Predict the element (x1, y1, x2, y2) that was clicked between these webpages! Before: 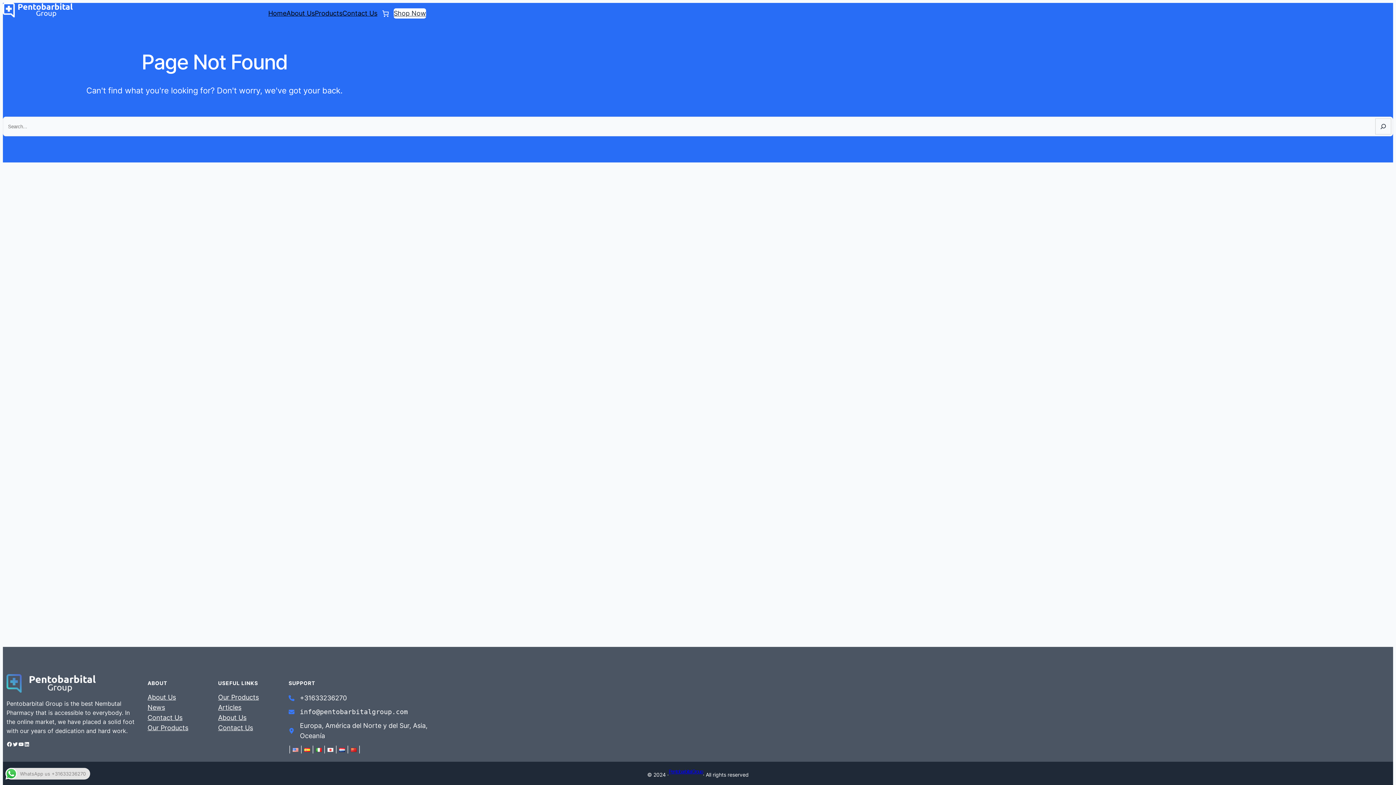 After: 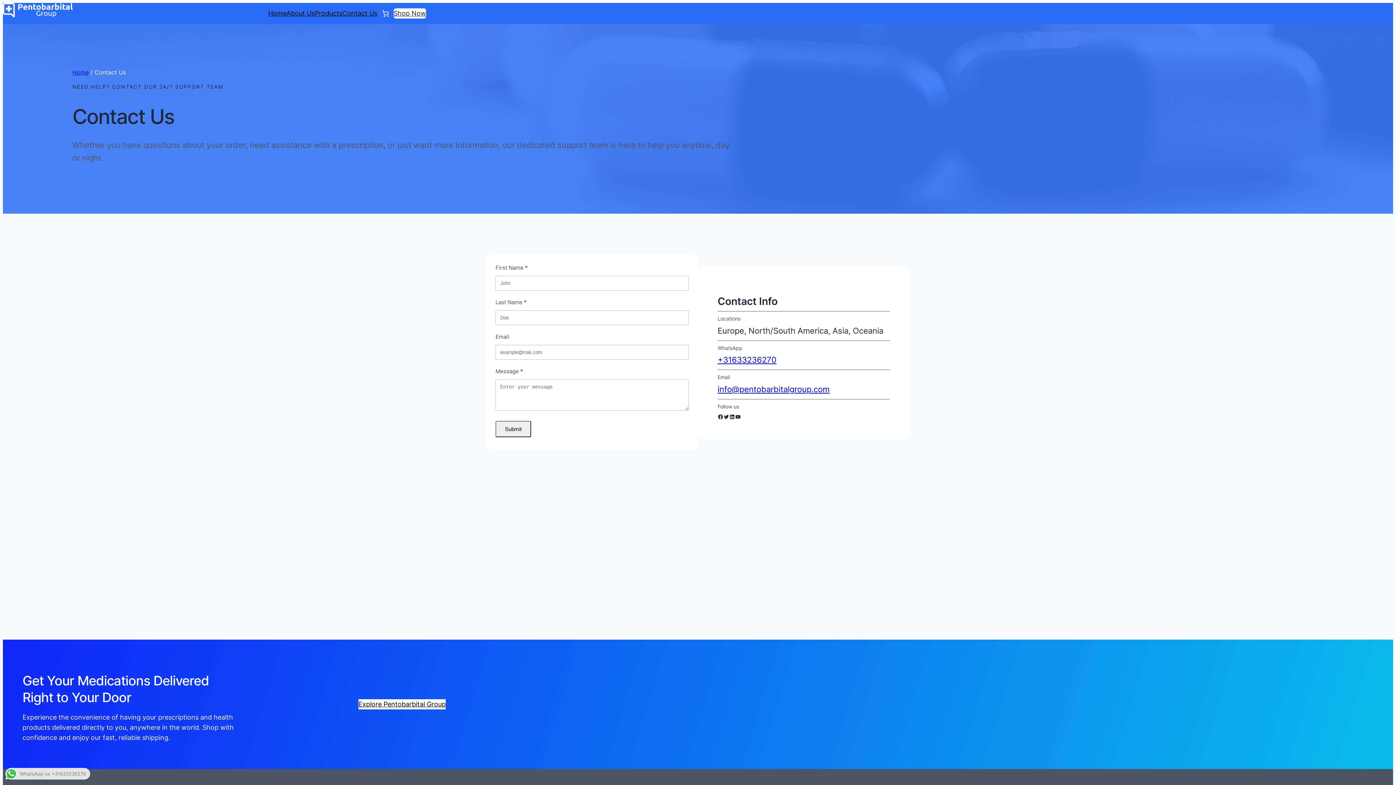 Action: label: Contact Us bbox: (147, 712, 182, 723)